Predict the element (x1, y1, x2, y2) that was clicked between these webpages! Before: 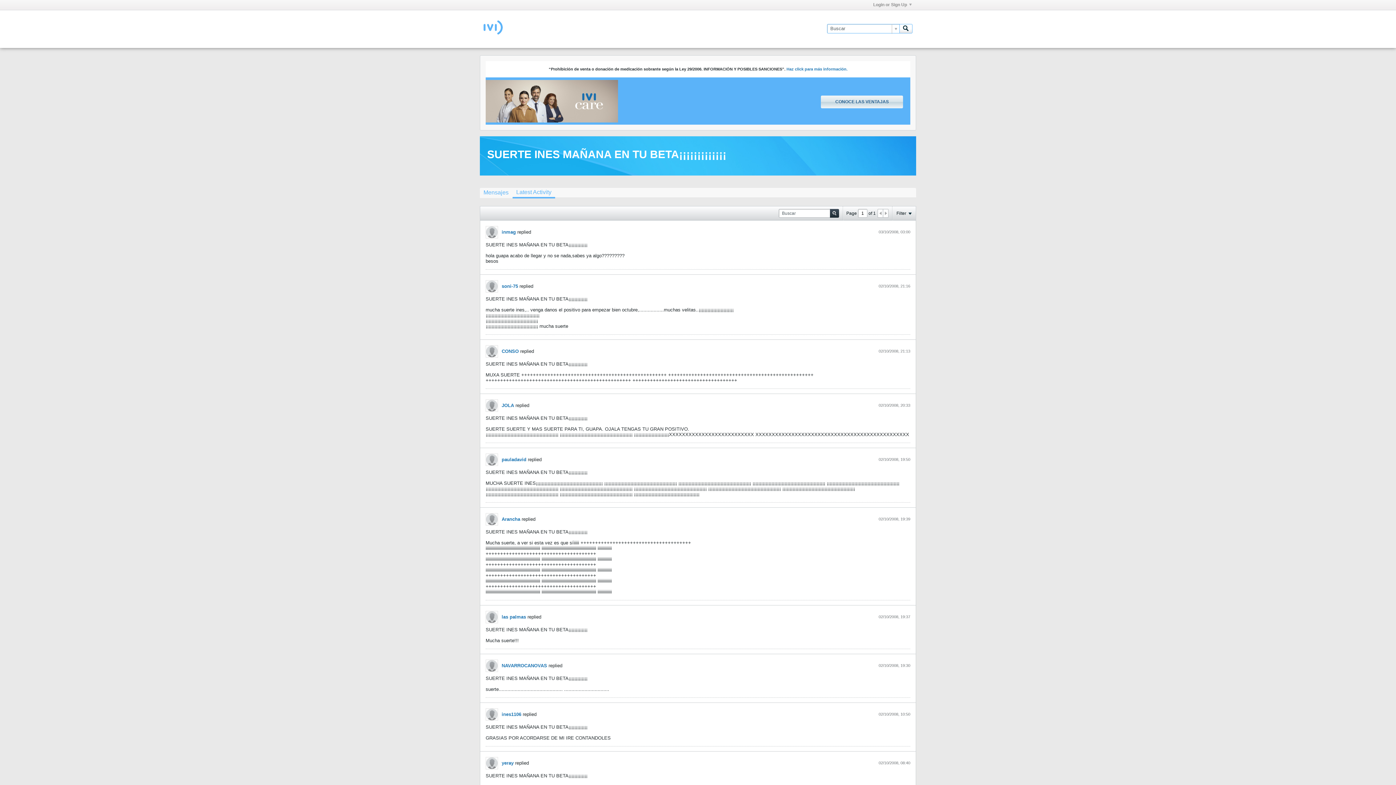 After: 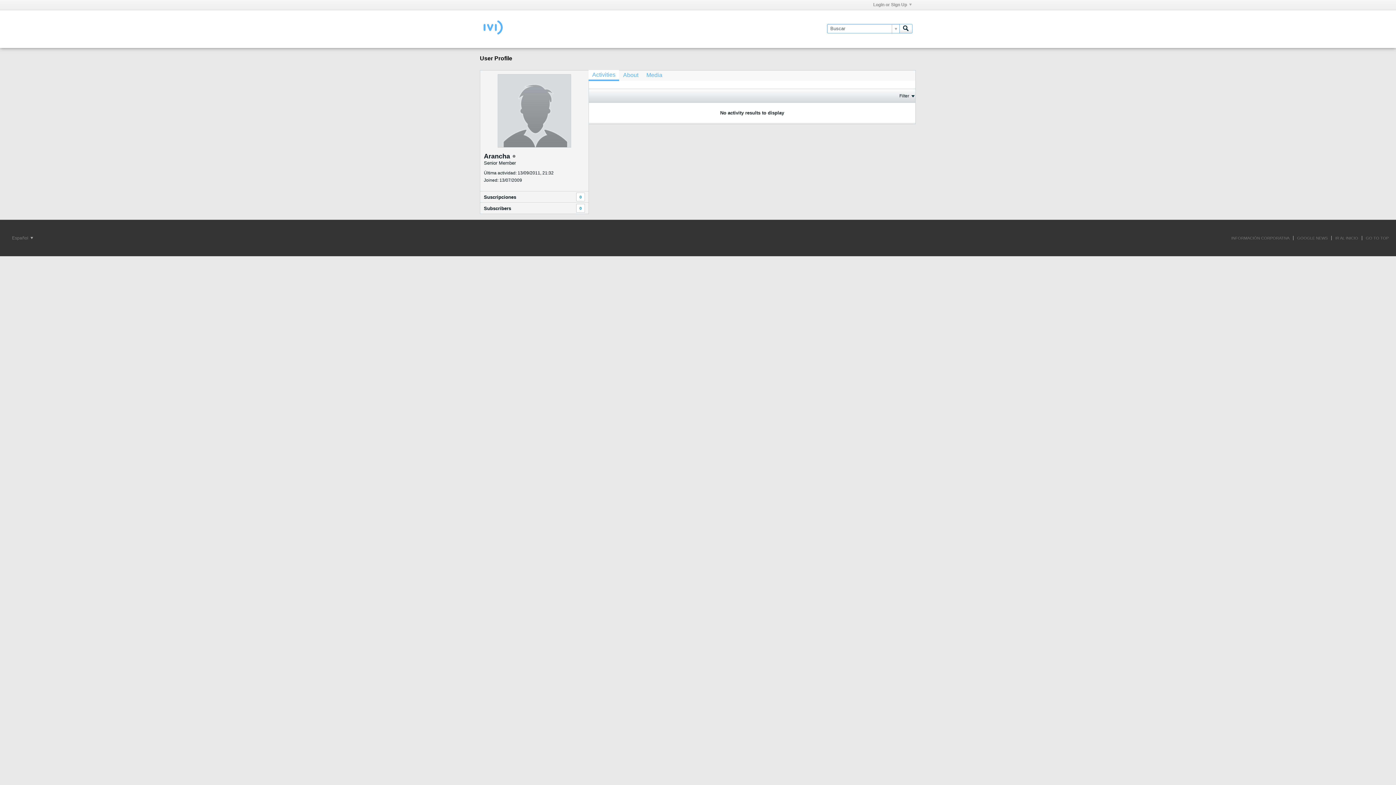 Action: bbox: (485, 513, 498, 525)